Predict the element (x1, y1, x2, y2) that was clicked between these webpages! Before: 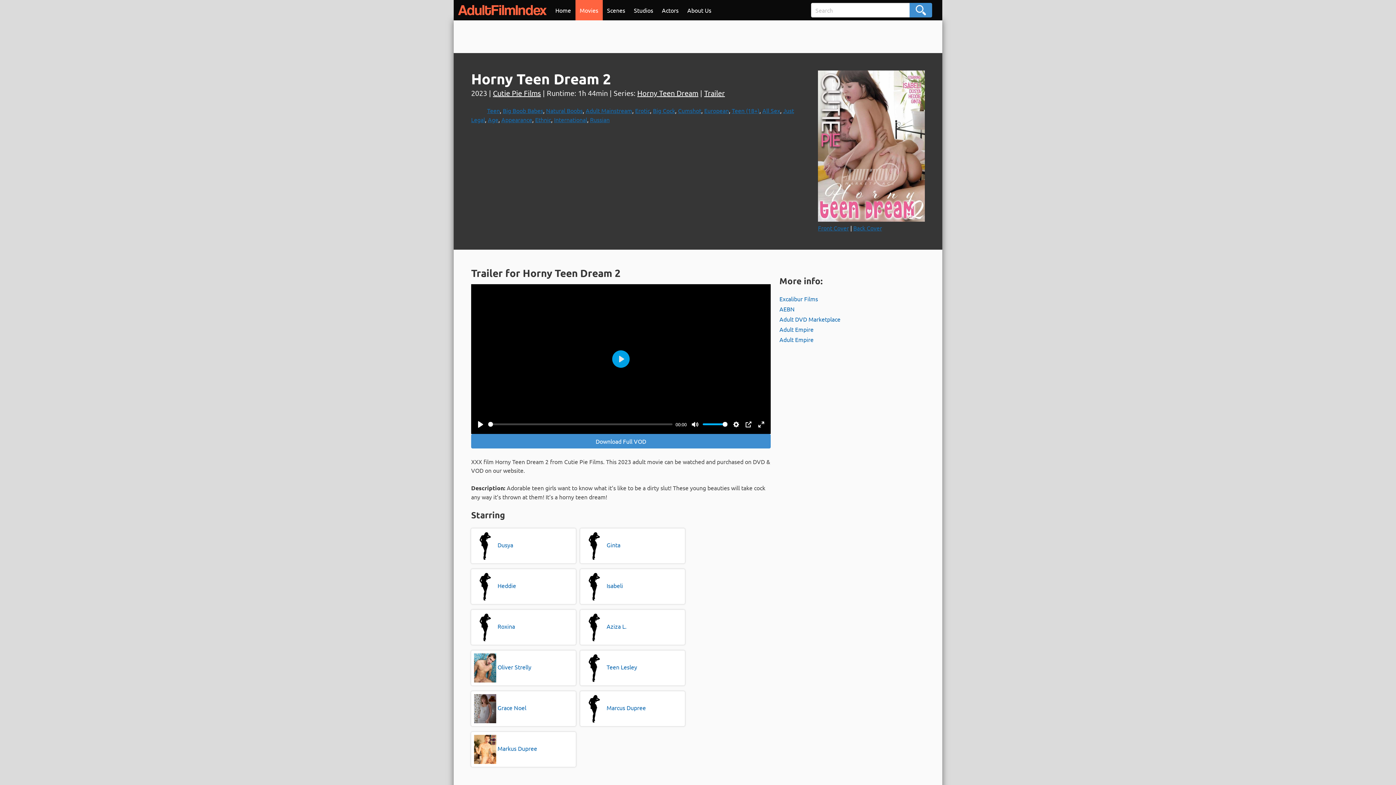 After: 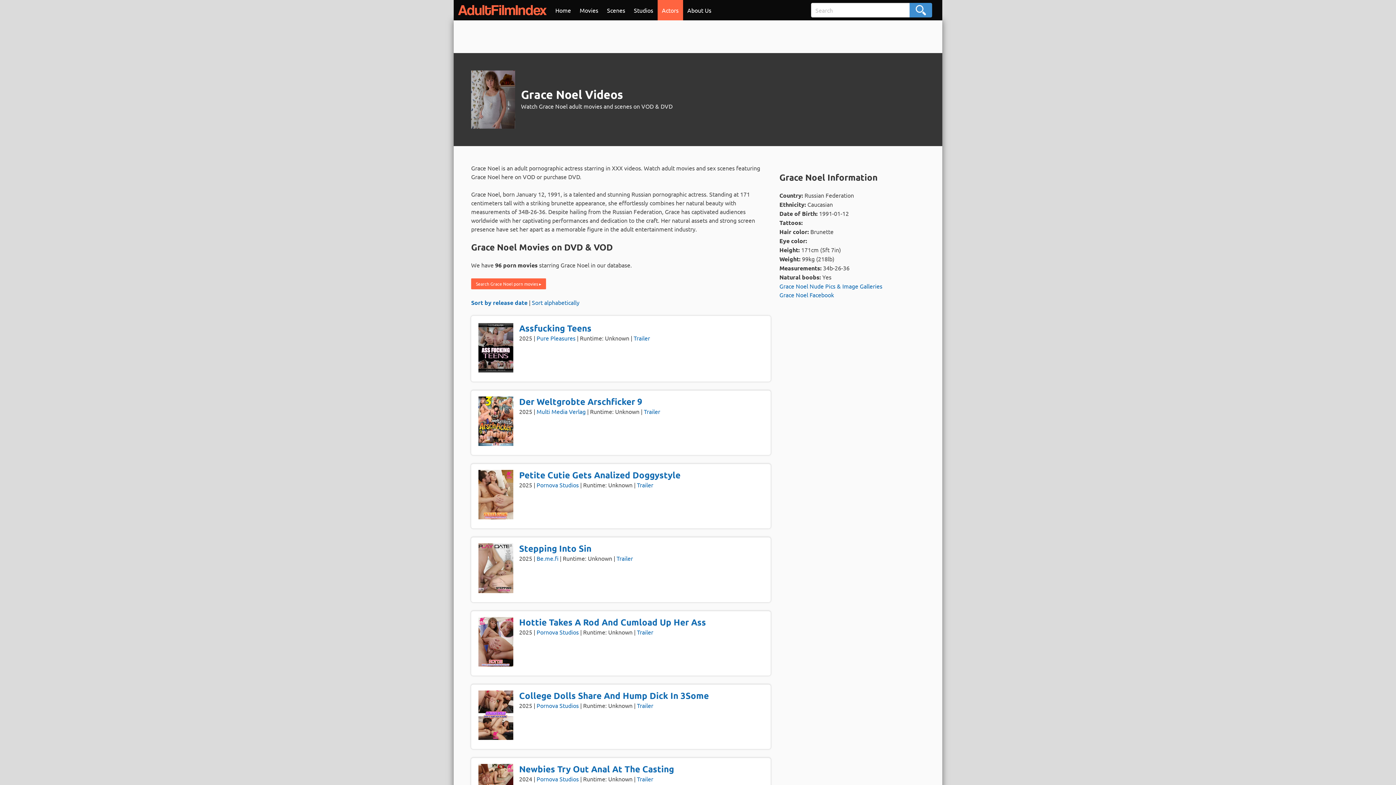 Action: bbox: (474, 704, 526, 711) label:  Grace Noel